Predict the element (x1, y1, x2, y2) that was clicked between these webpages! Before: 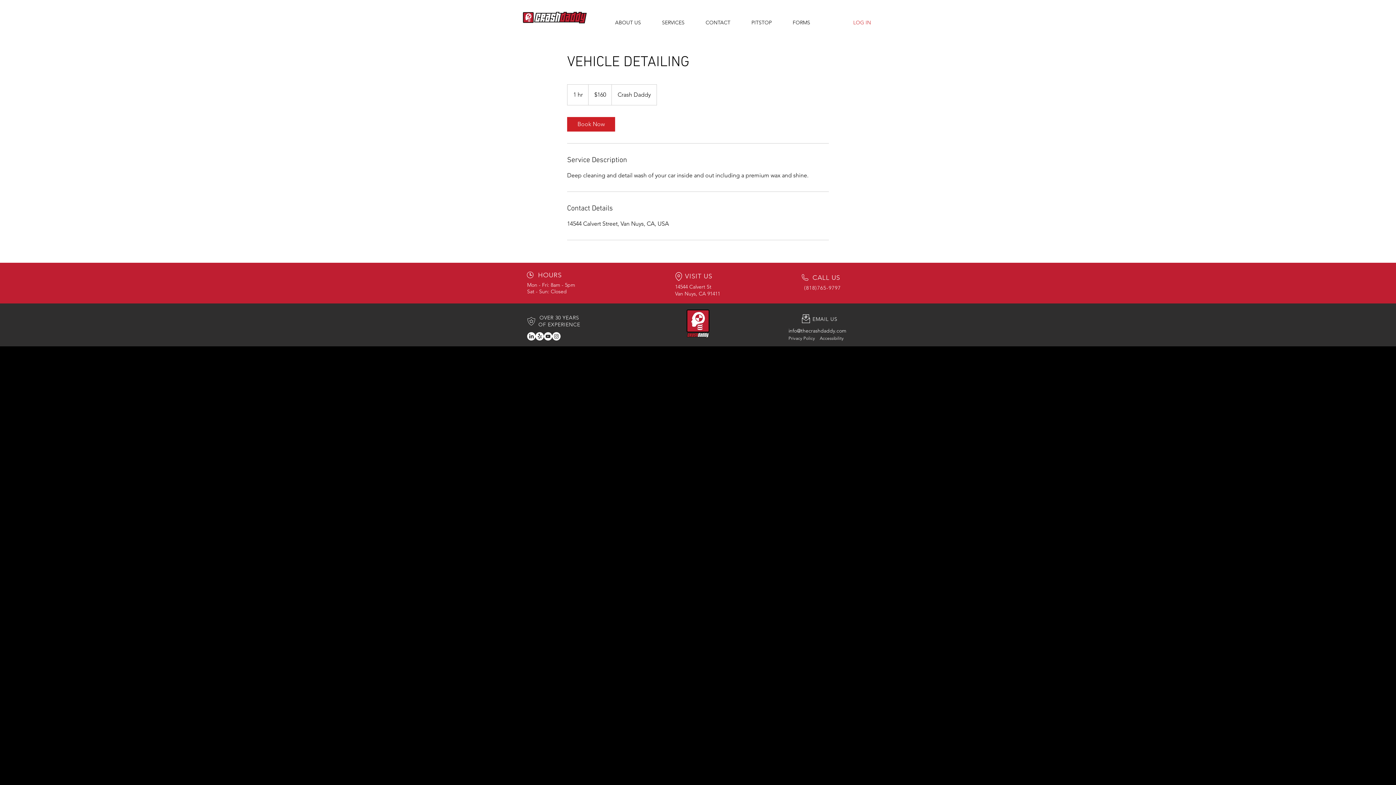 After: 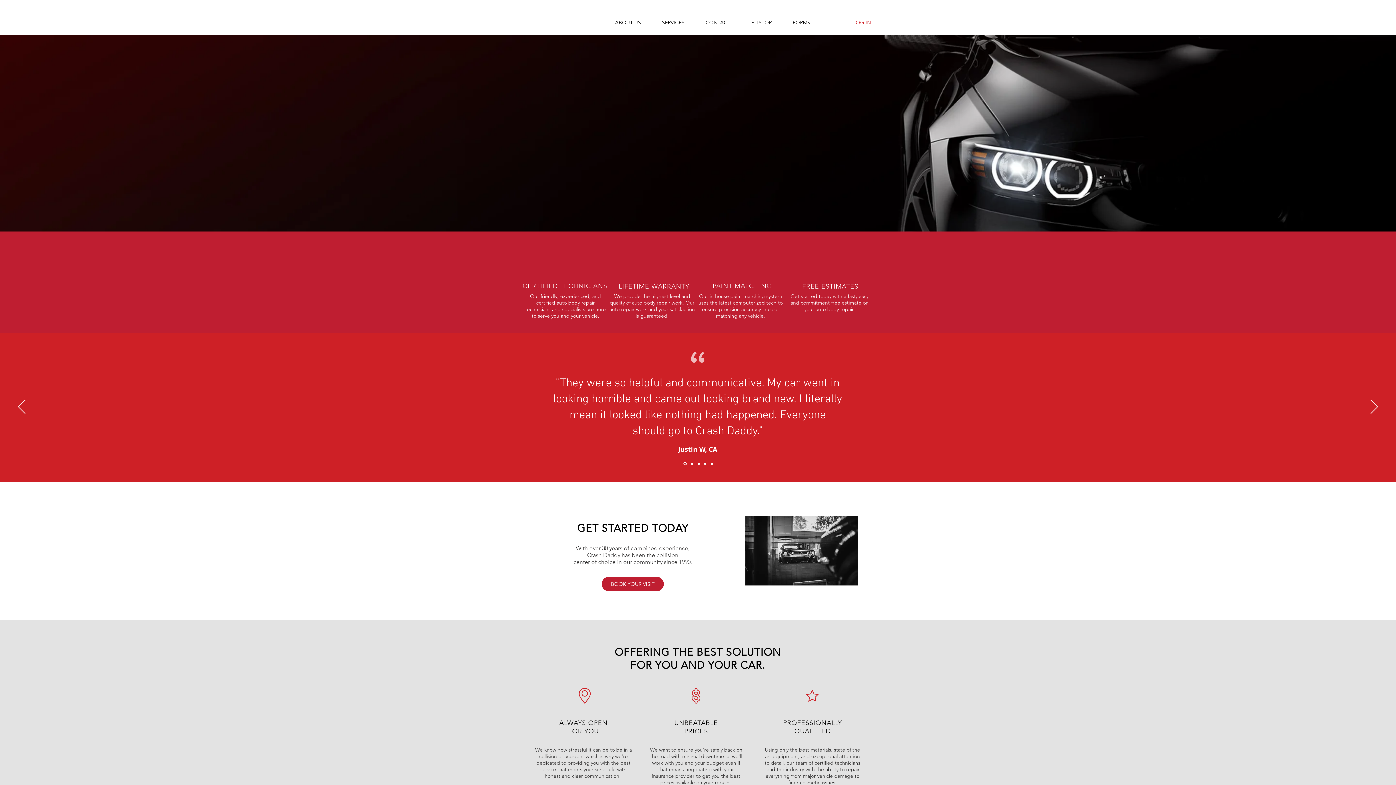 Action: bbox: (522, 6, 586, 28)